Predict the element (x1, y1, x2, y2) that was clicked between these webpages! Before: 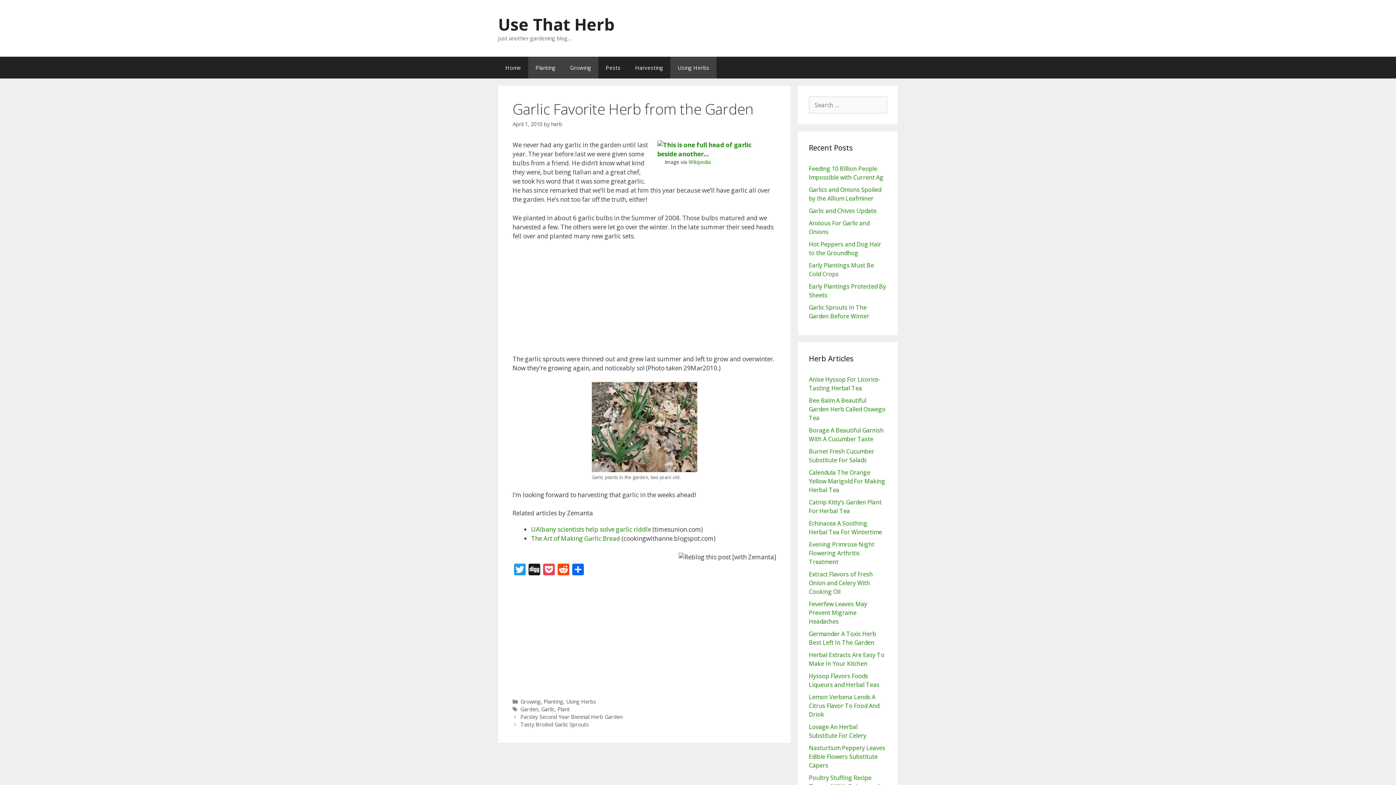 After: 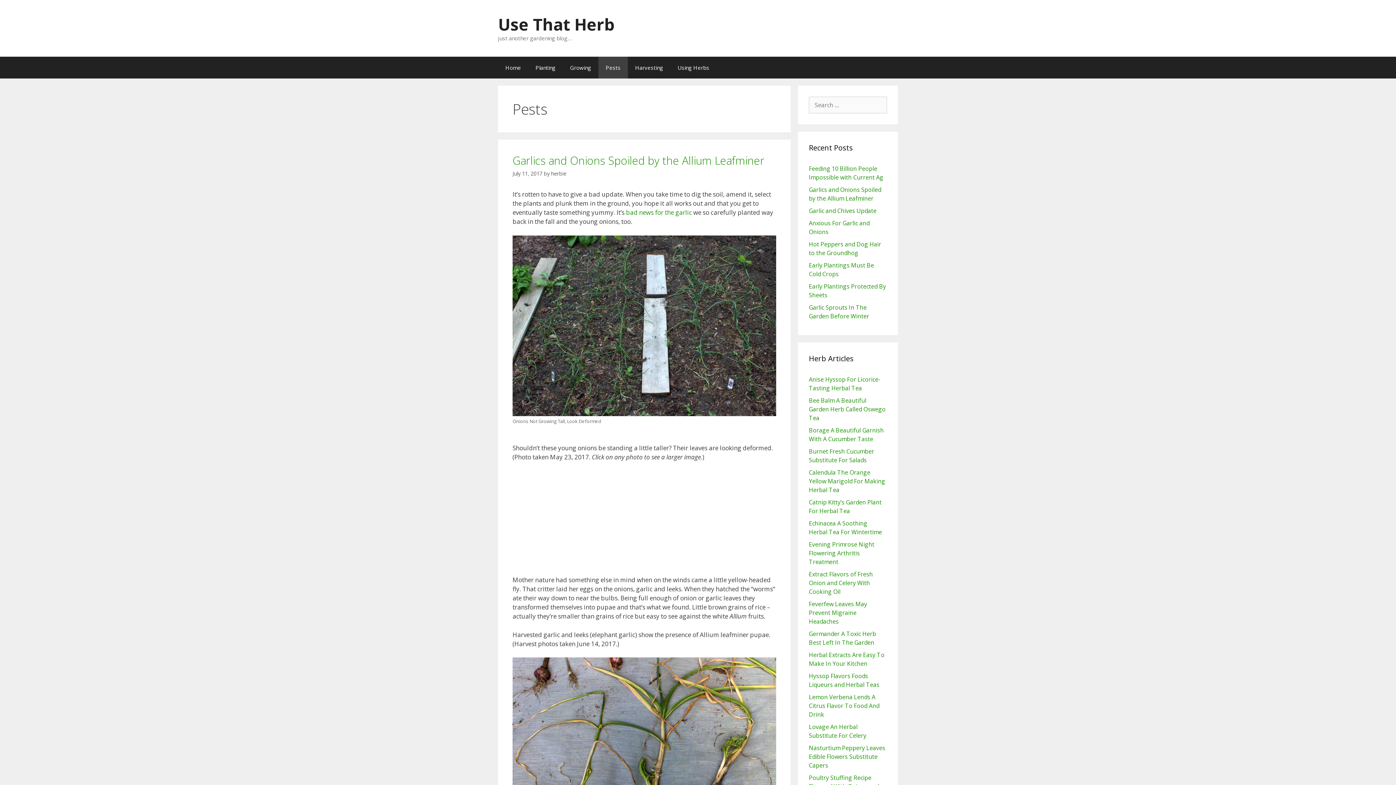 Action: label: Pests bbox: (598, 56, 628, 78)